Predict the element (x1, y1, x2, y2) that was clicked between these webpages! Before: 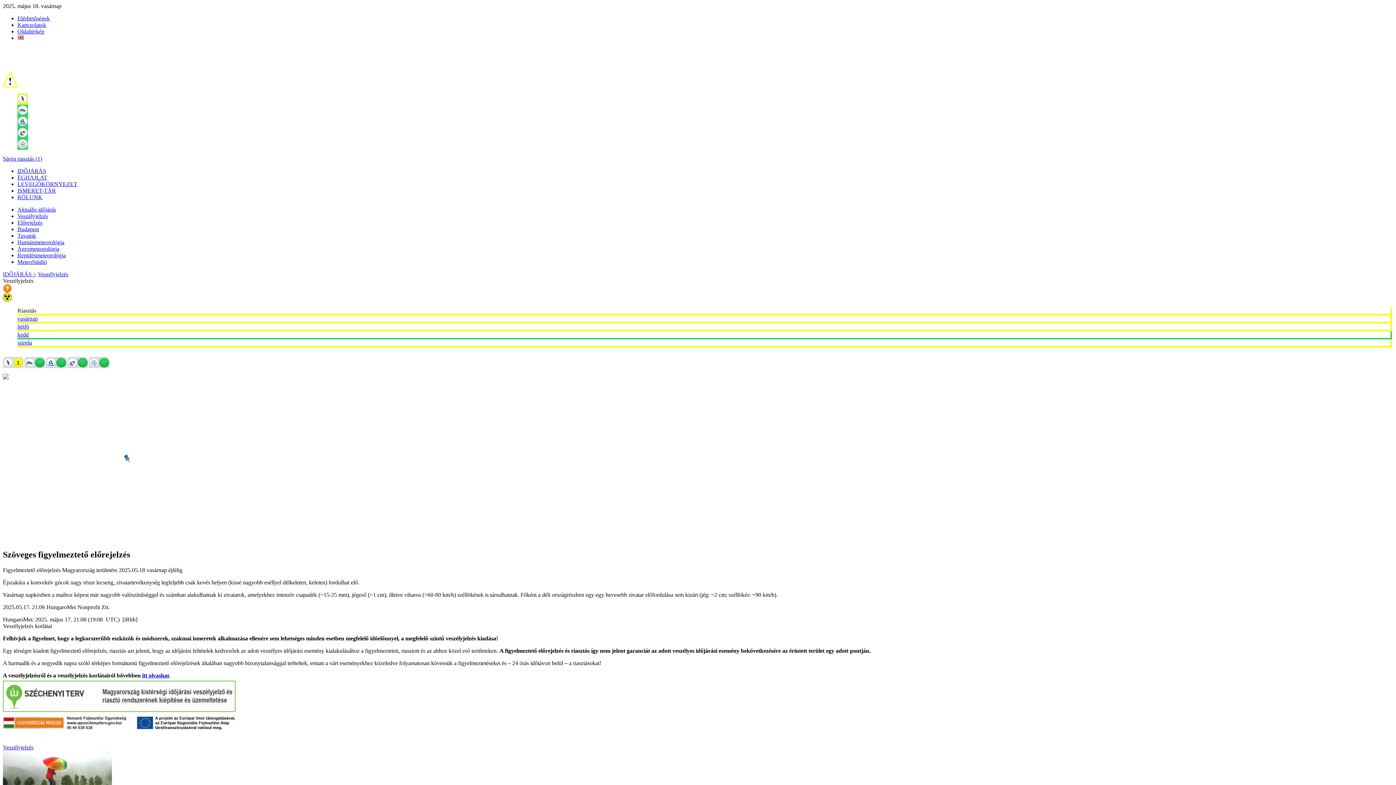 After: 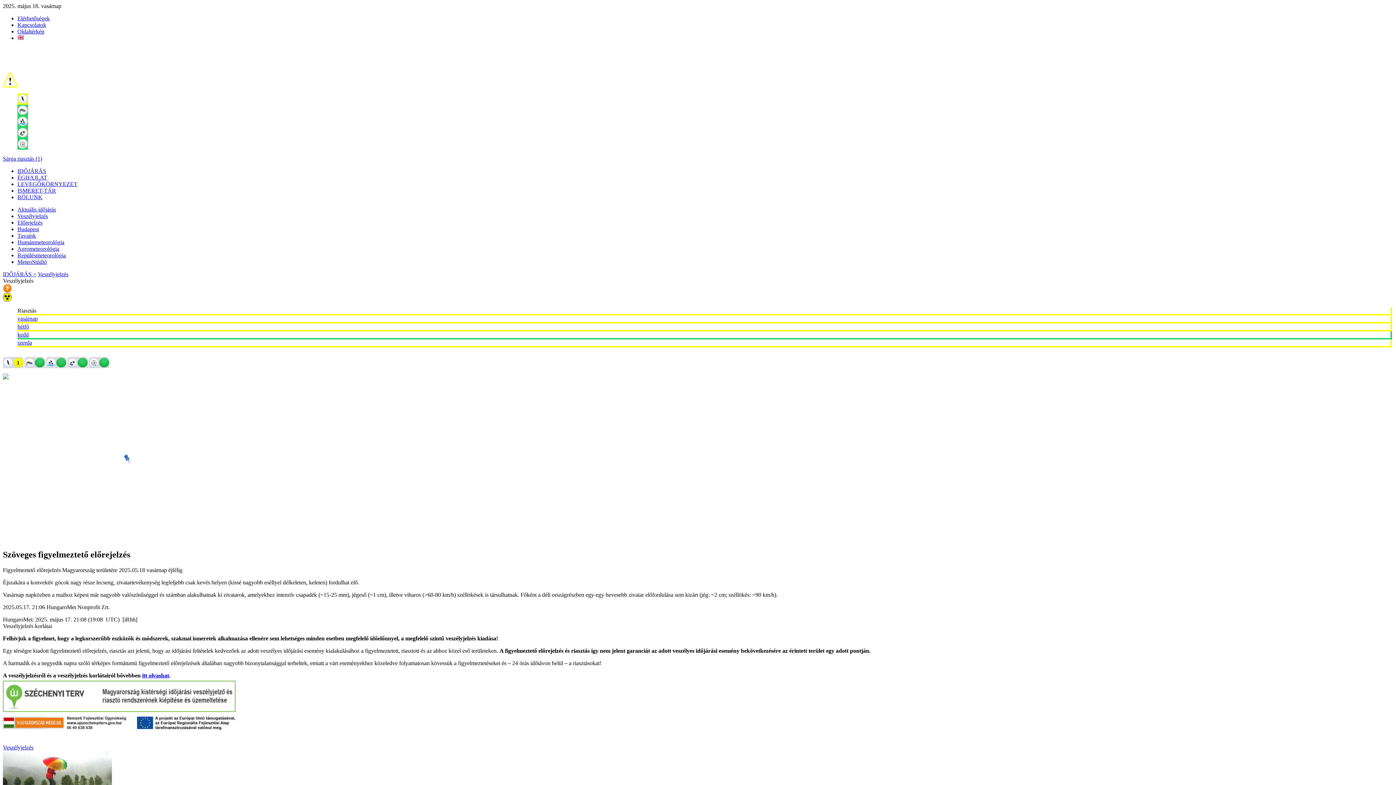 Action: bbox: (17, 110, 28, 117)